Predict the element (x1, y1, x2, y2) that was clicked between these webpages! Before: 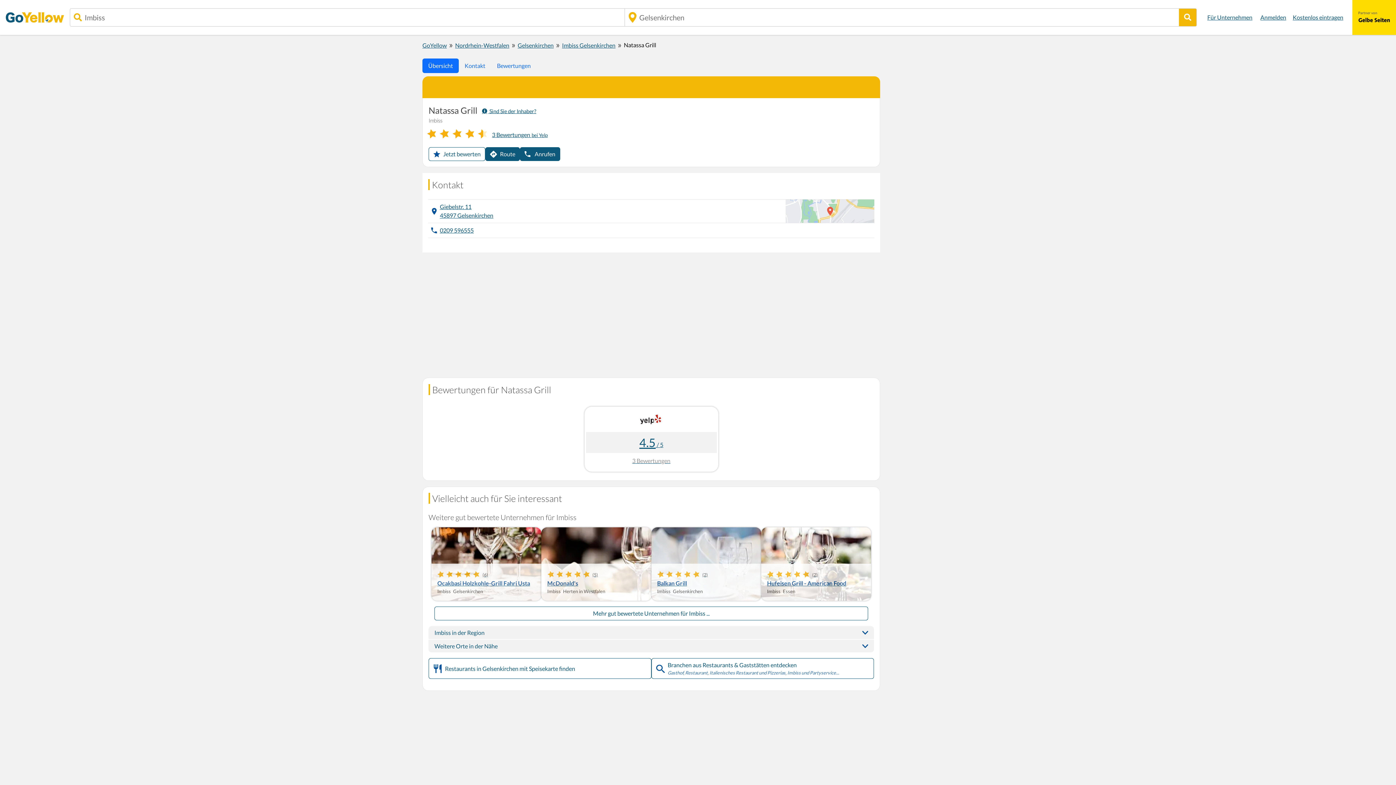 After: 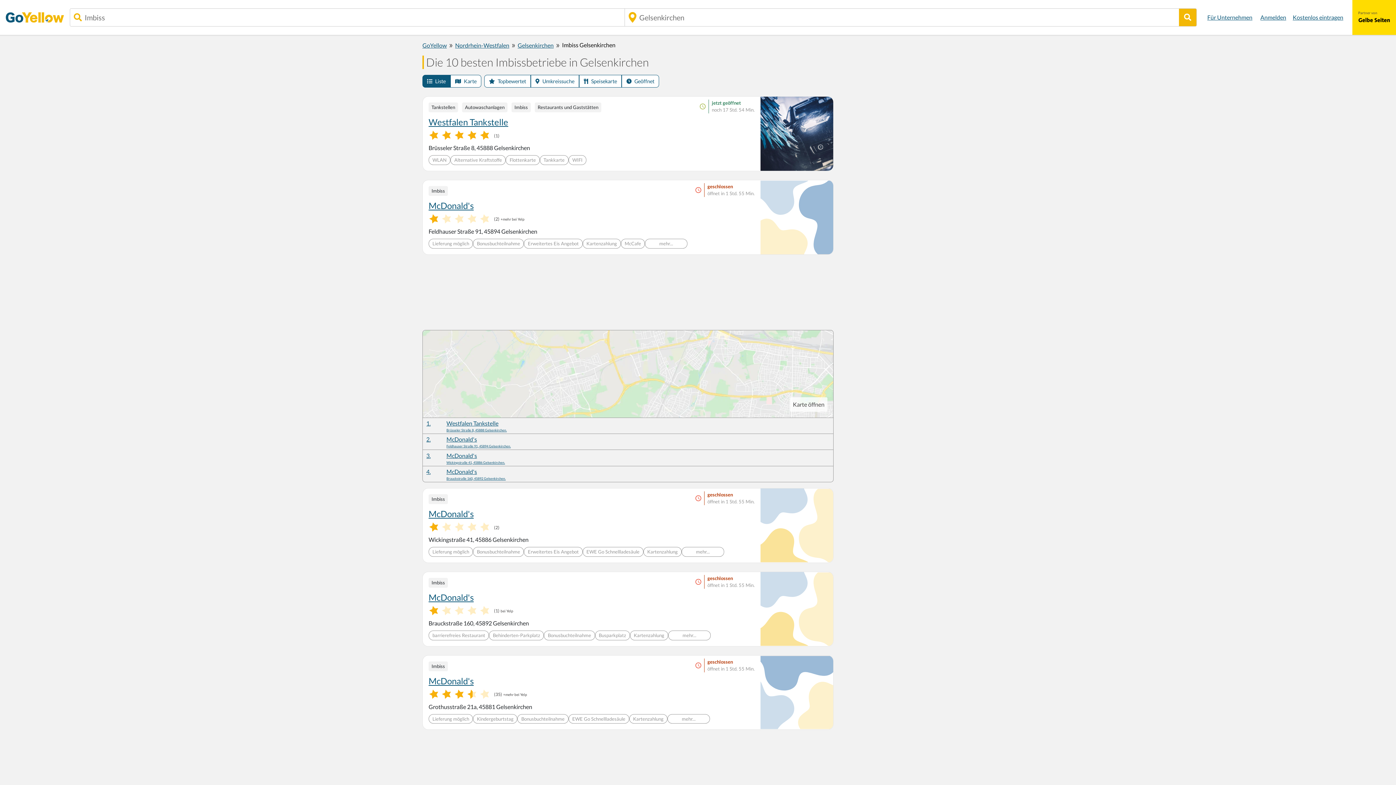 Action: bbox: (492, 131, 531, 138) label: 3 Bewertungen 